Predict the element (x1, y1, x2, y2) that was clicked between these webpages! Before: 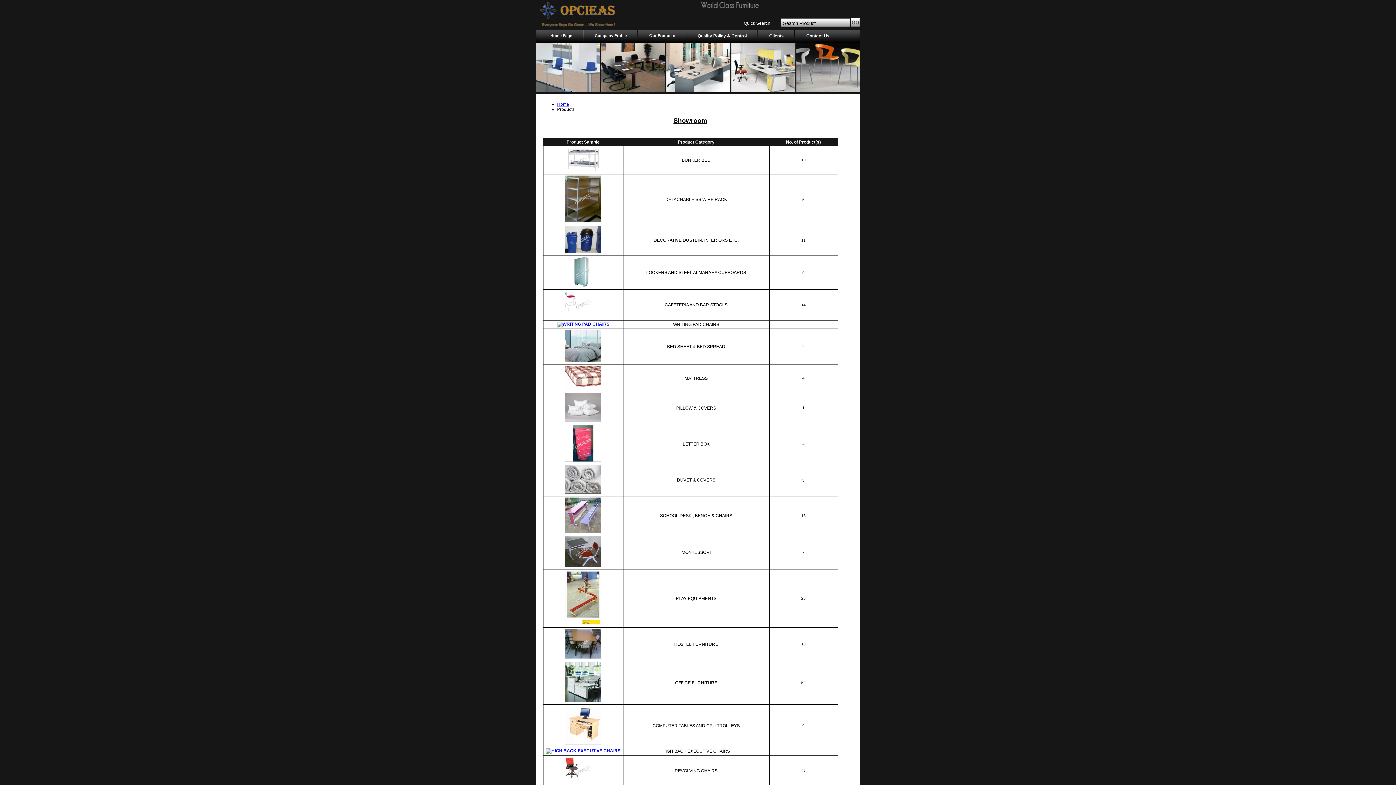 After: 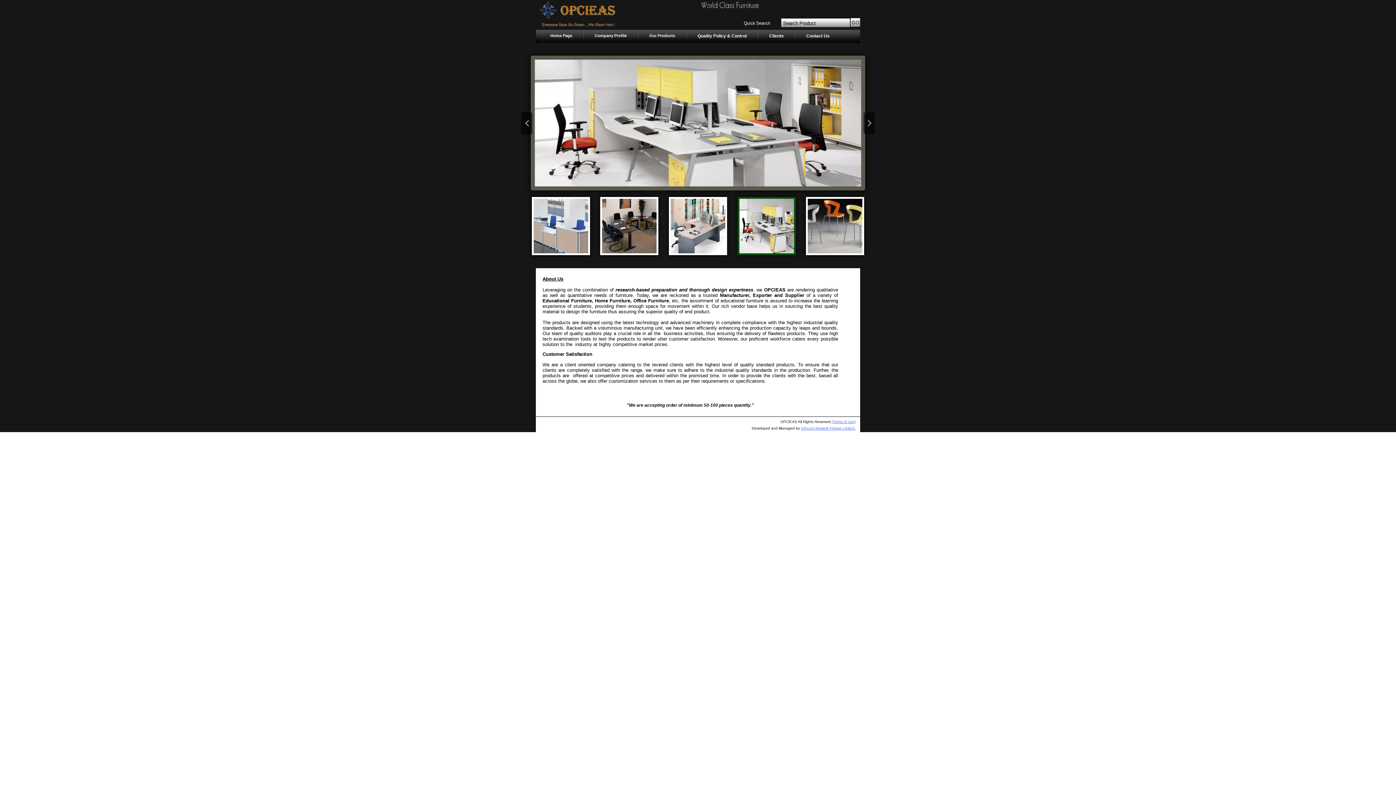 Action: bbox: (536, 23, 619, 29)